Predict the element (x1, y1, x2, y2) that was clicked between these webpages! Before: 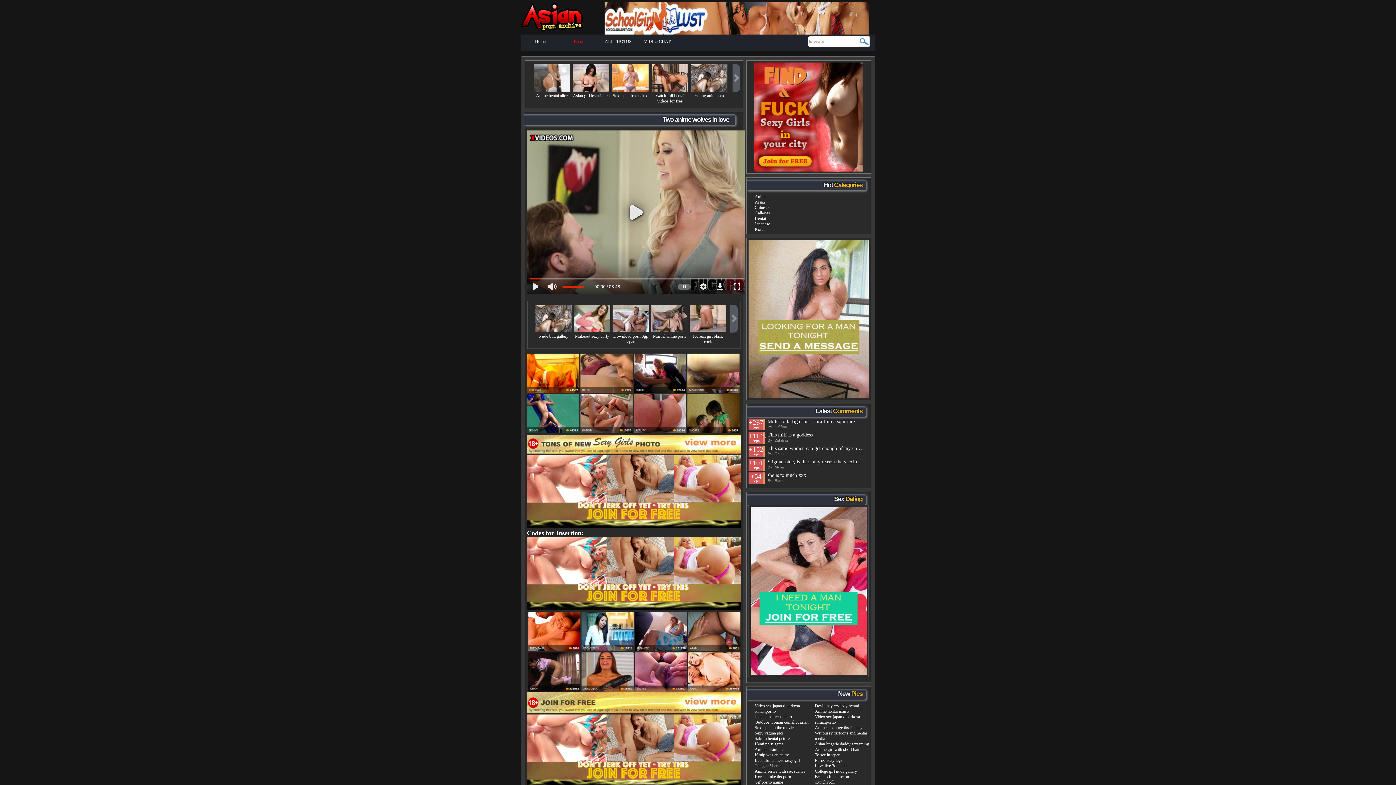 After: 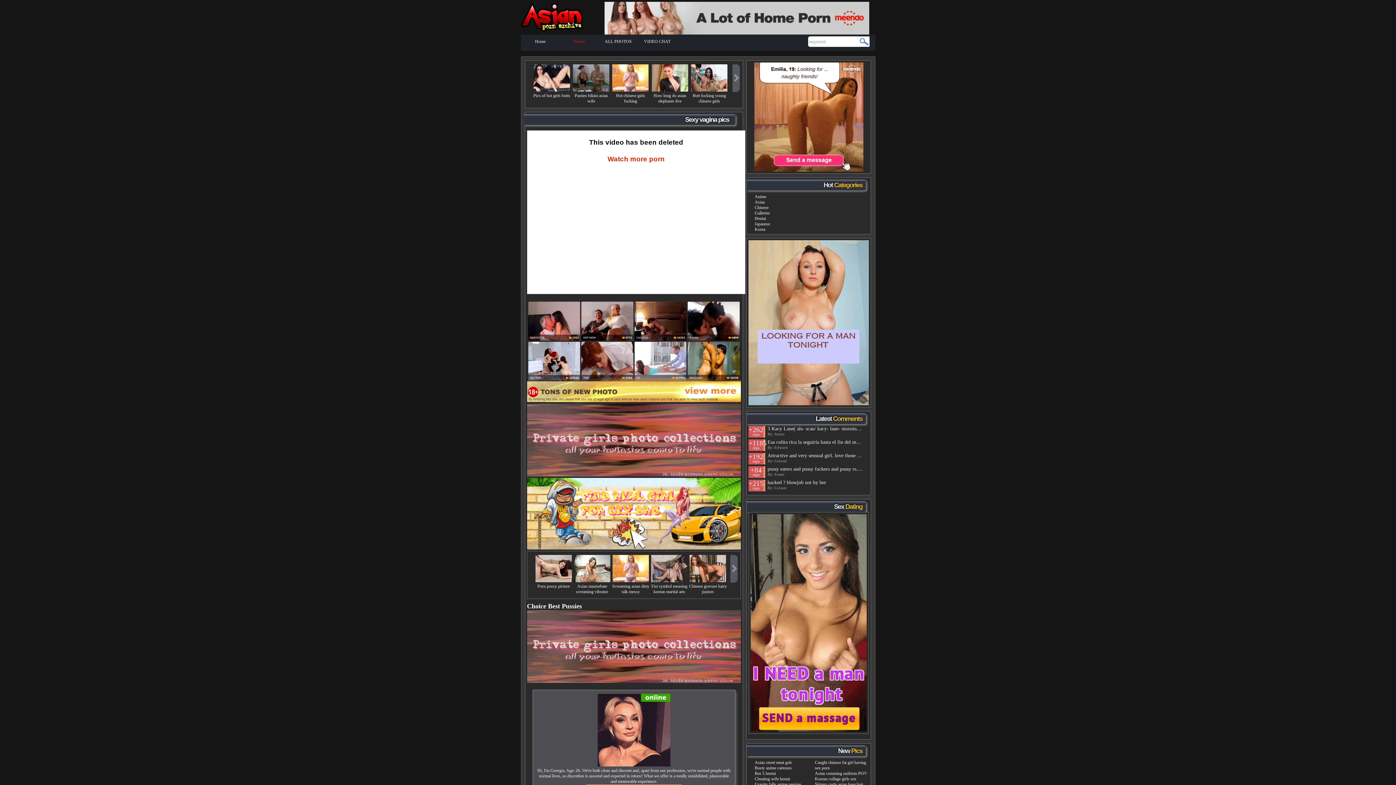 Action: label: Sexy vagina pics bbox: (754, 730, 783, 735)